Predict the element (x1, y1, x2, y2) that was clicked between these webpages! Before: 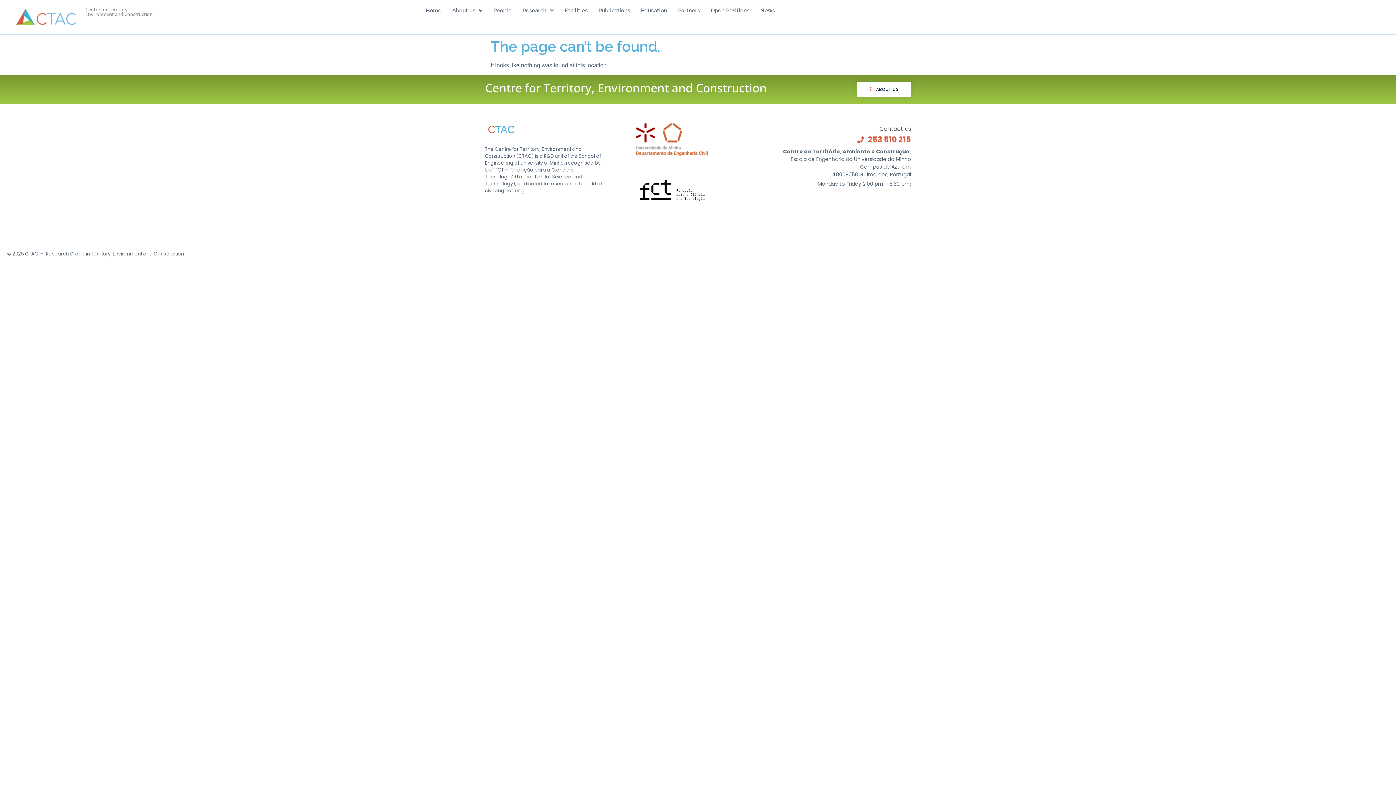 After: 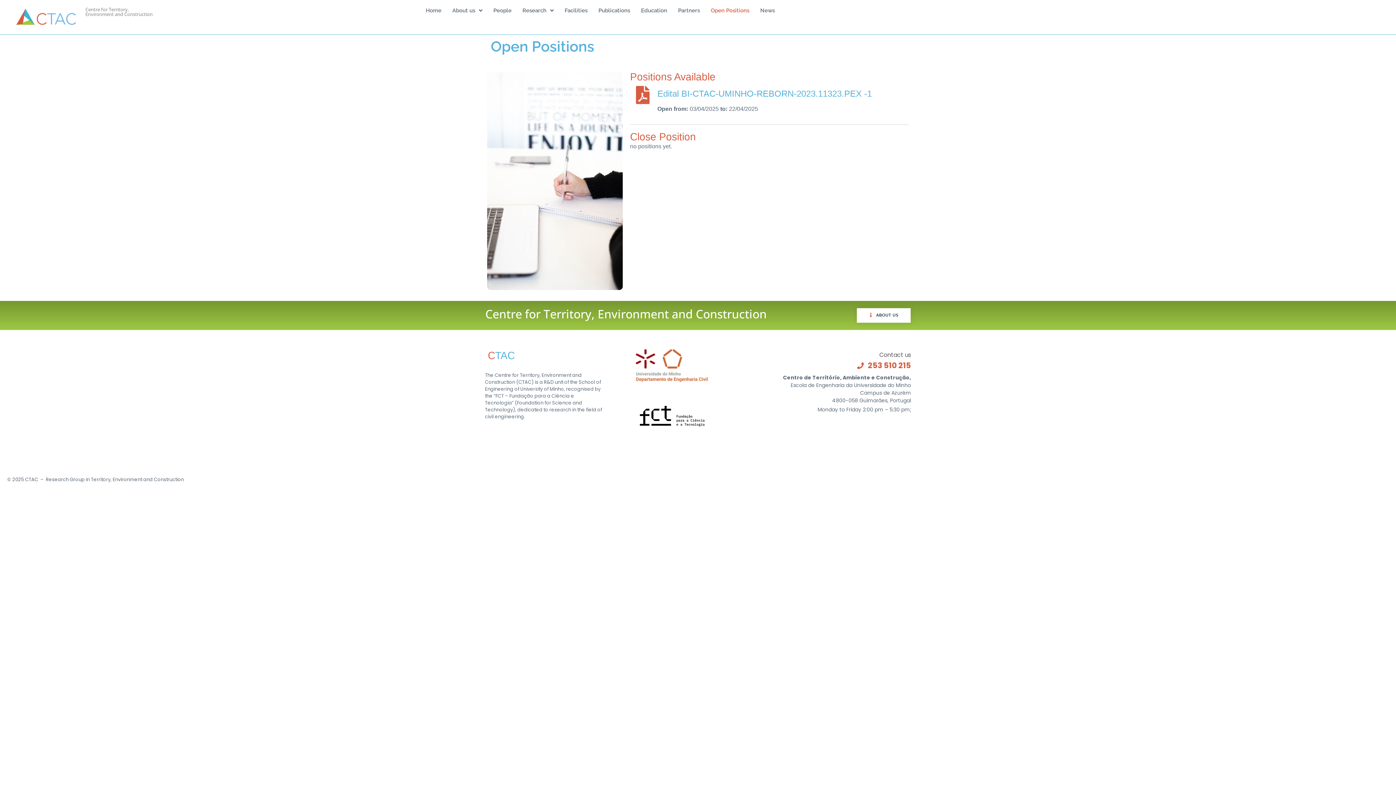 Action: label: Open Positions bbox: (705, 3, 755, 17)